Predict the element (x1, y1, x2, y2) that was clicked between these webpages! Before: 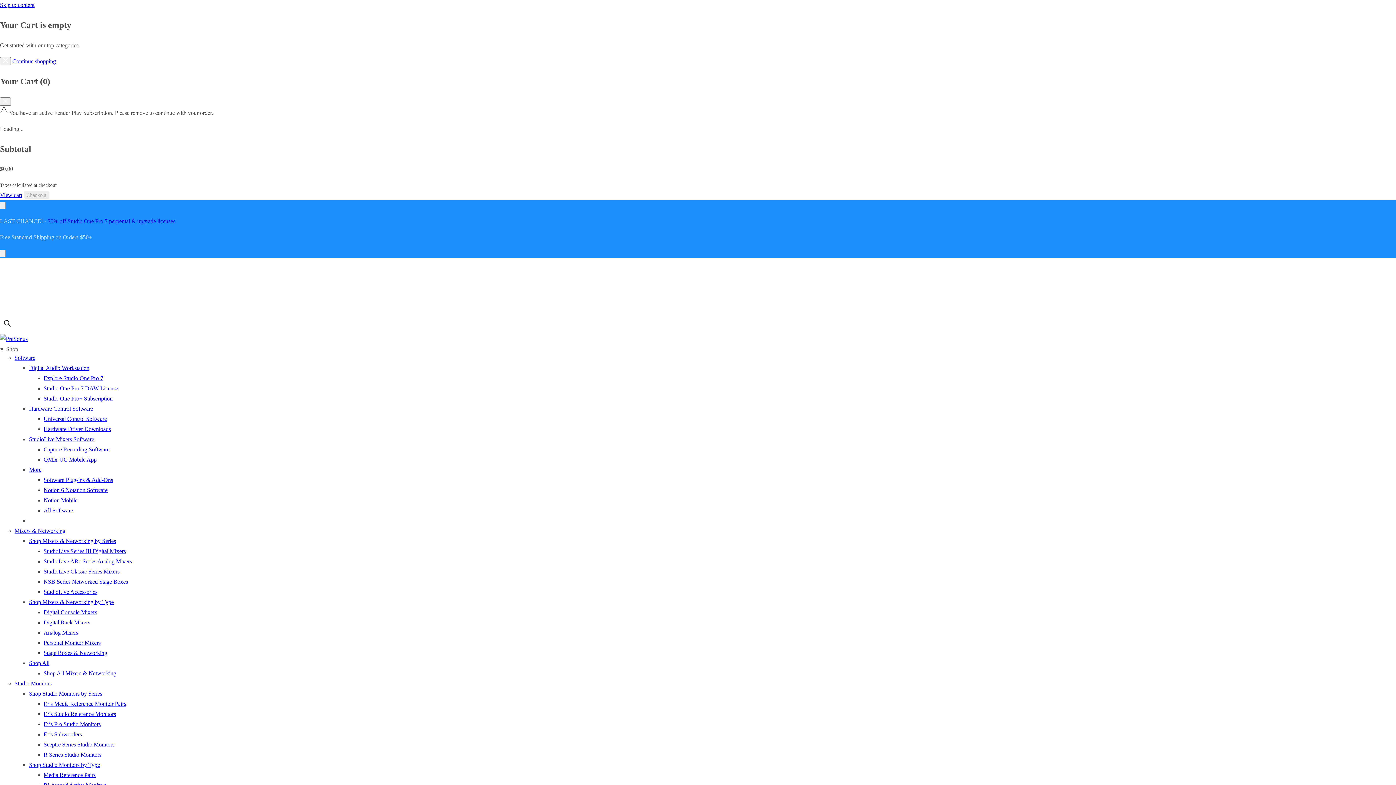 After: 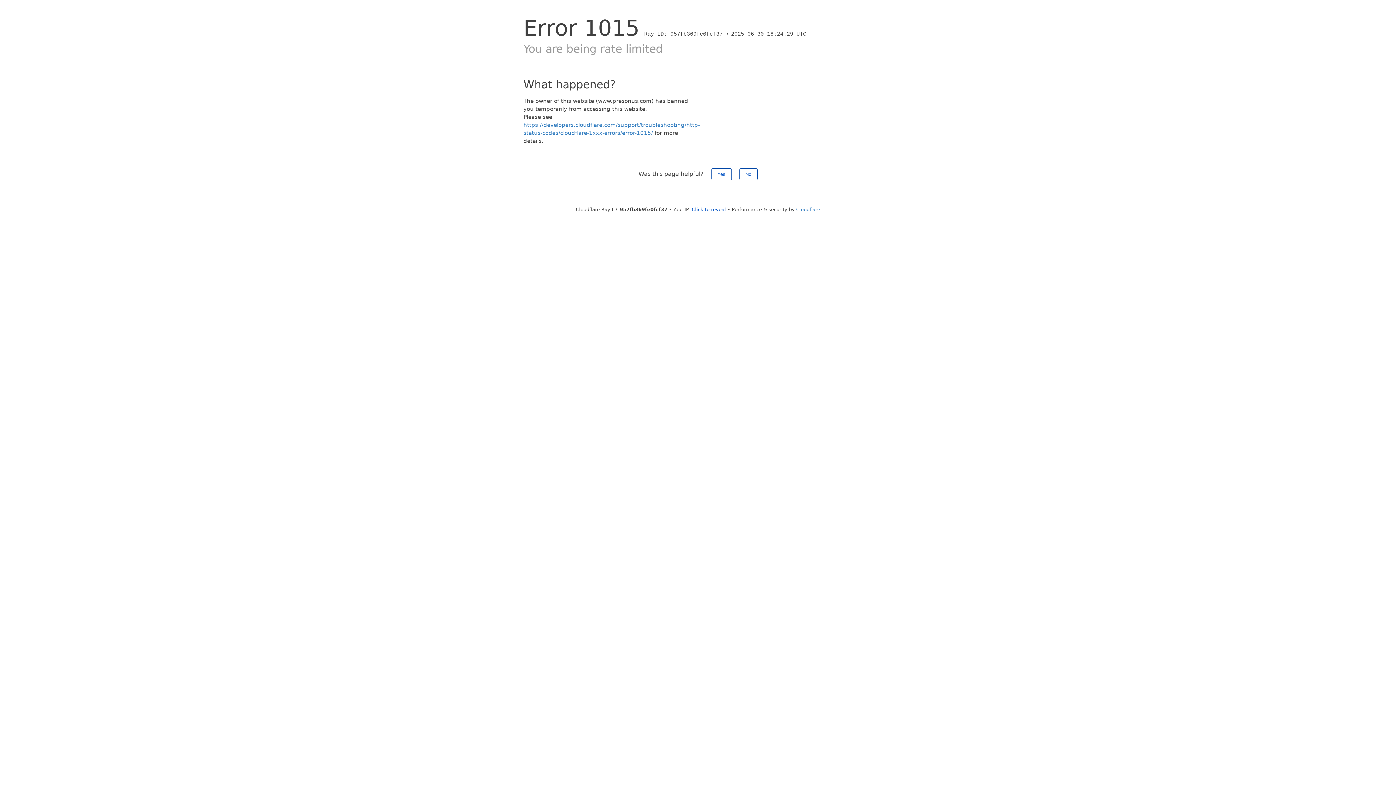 Action: label: Shop All bbox: (29, 660, 49, 666)